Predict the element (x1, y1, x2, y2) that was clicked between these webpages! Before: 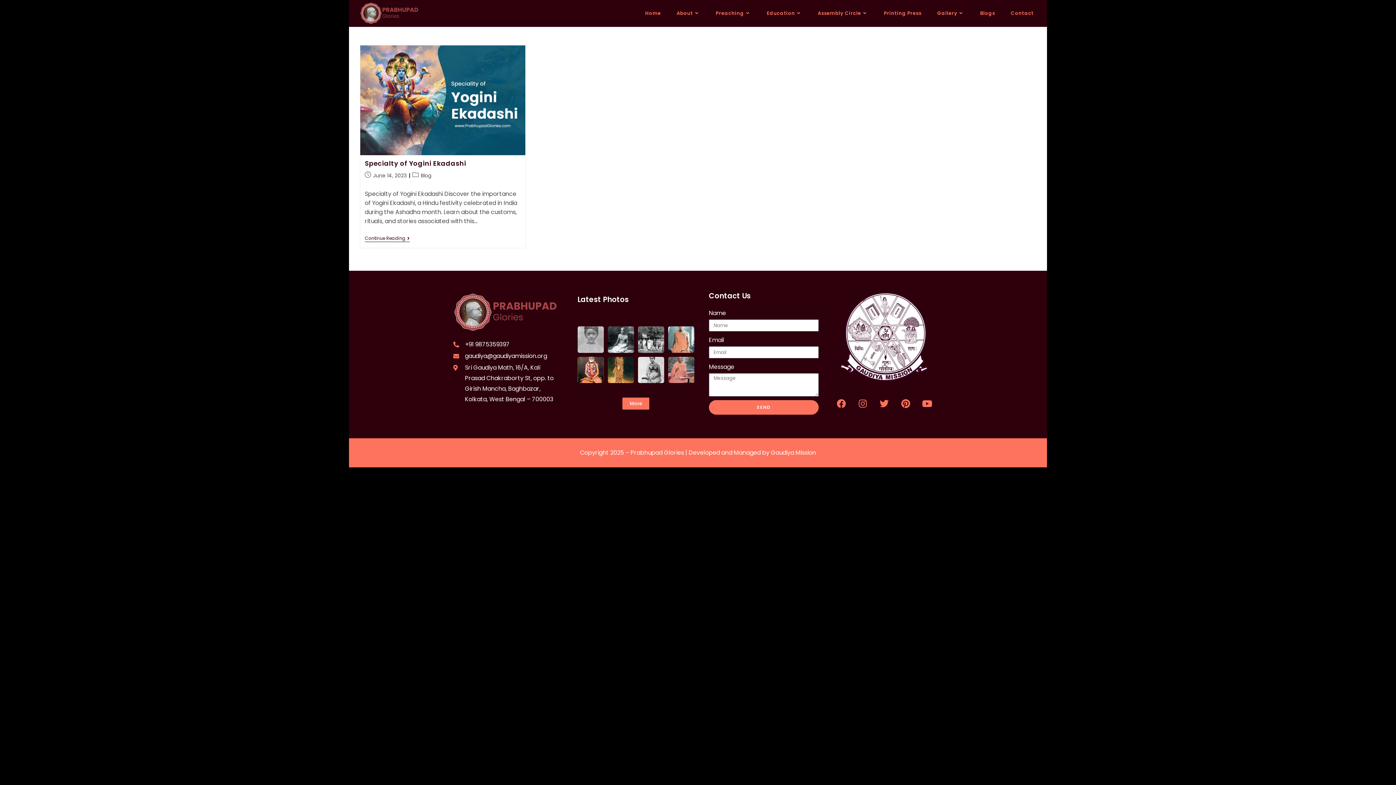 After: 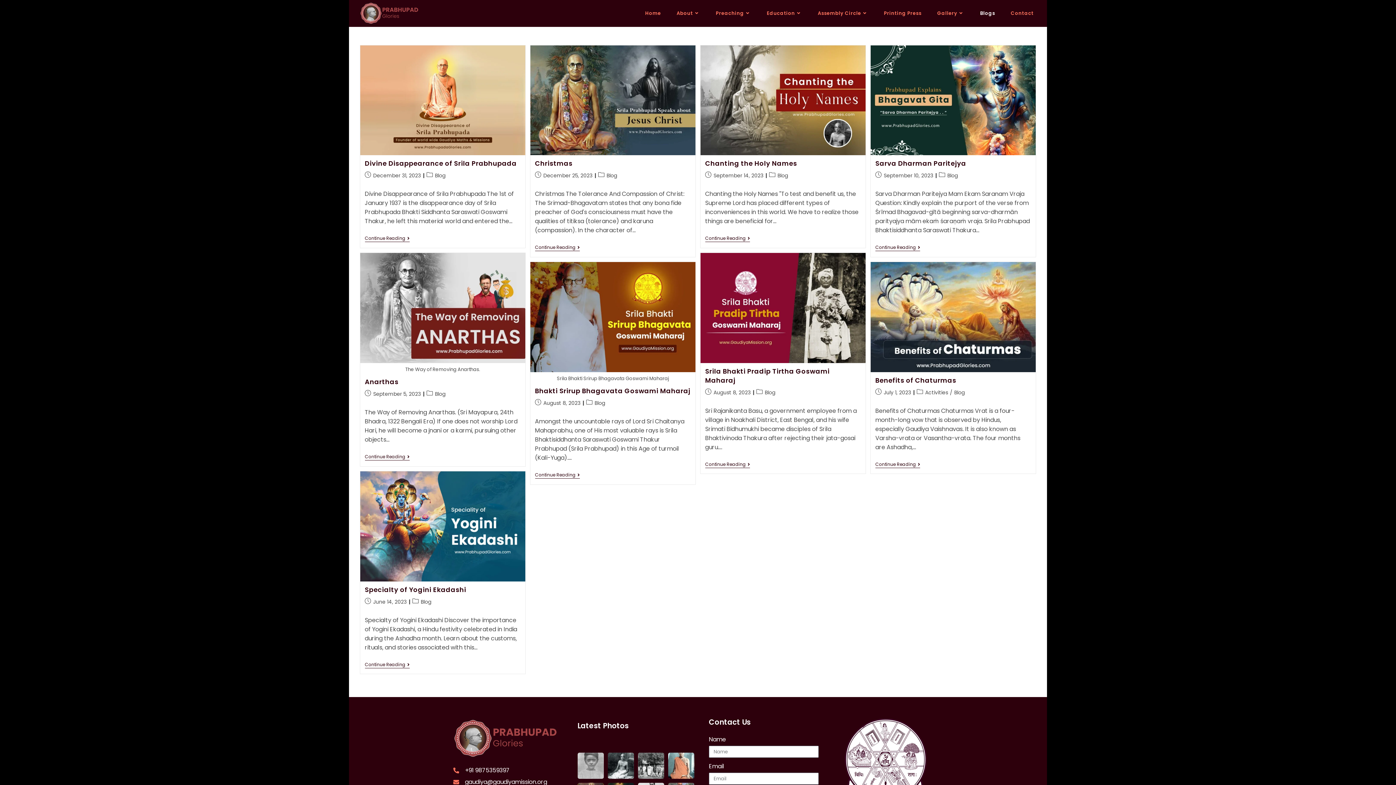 Action: label: Blogs bbox: (972, 0, 1003, 26)